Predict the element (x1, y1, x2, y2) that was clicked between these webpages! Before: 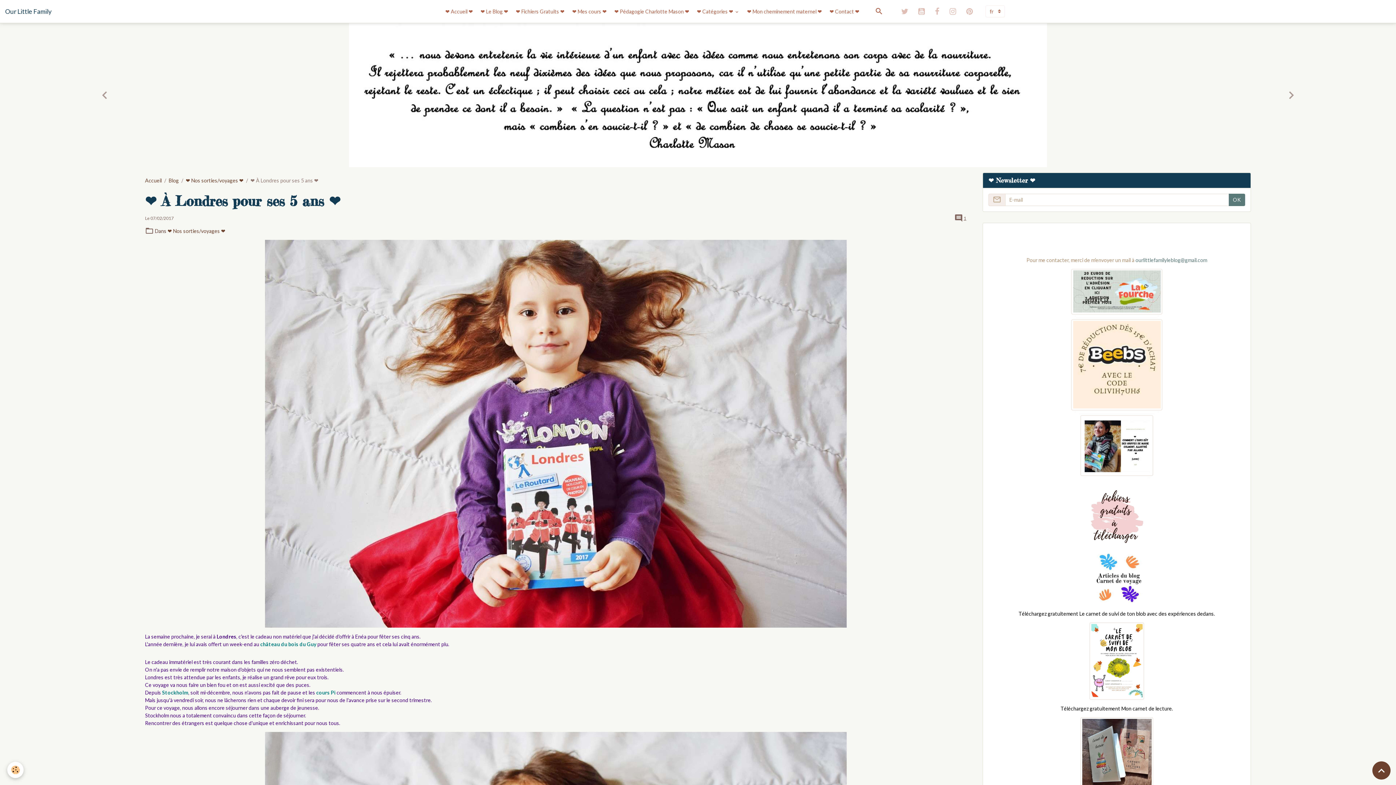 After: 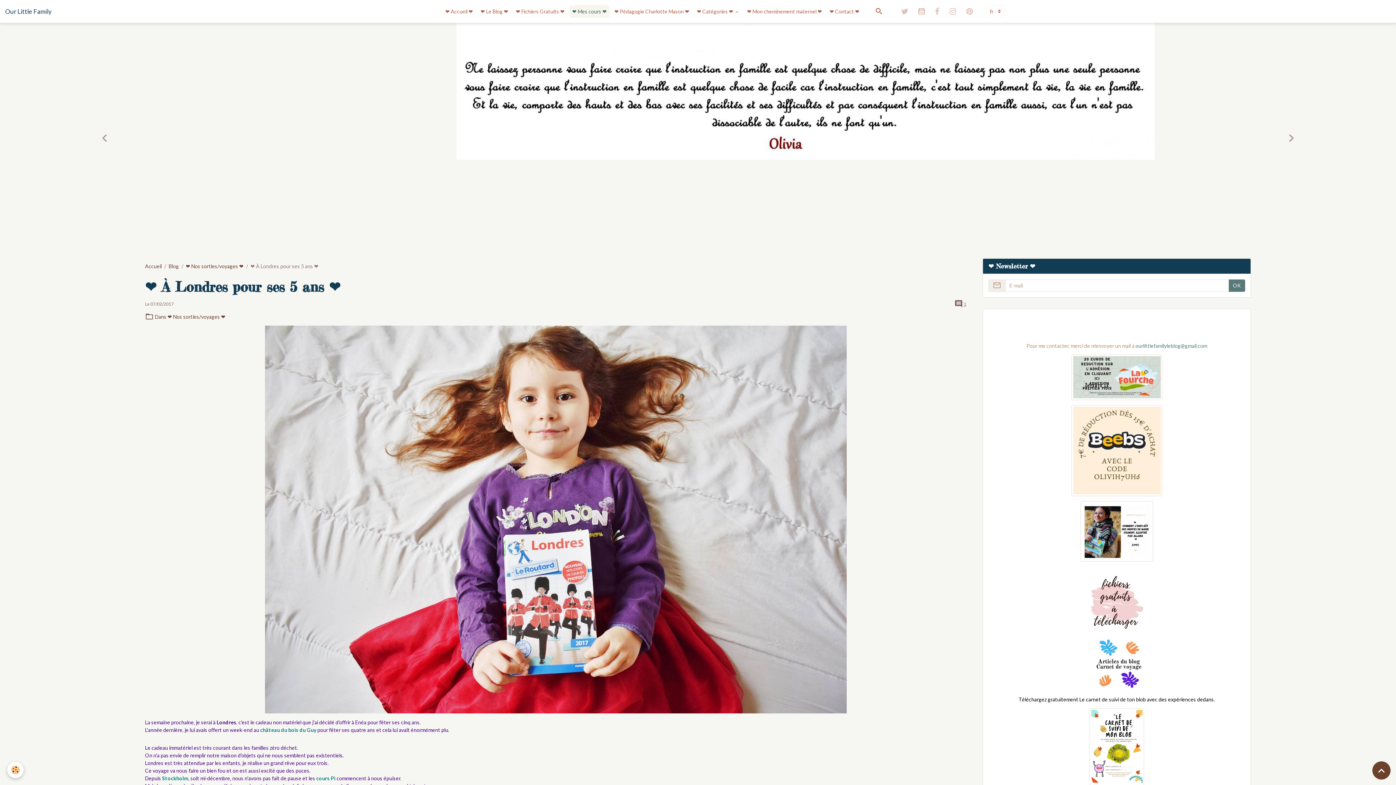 Action: label: ❤ Mes cours ❤ bbox: (569, 5, 609, 17)